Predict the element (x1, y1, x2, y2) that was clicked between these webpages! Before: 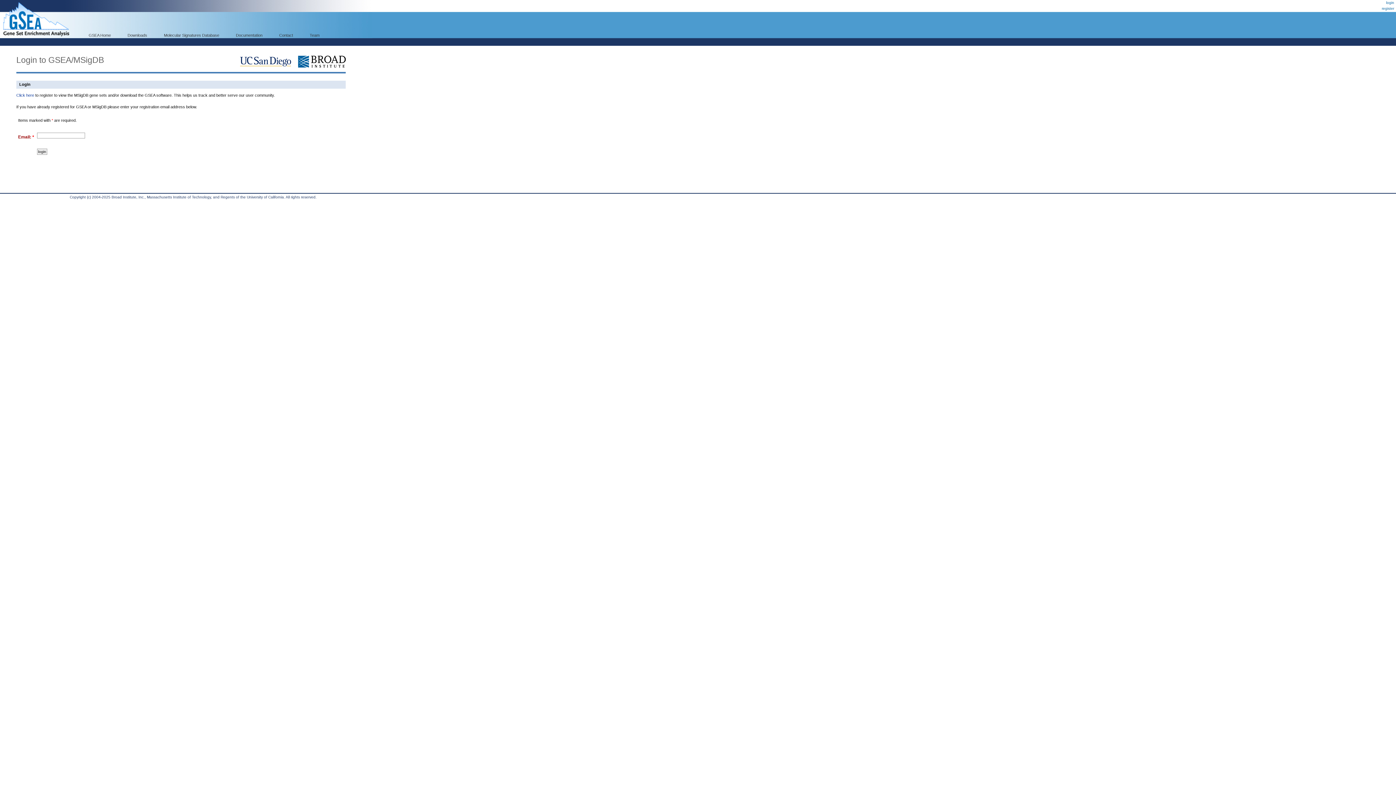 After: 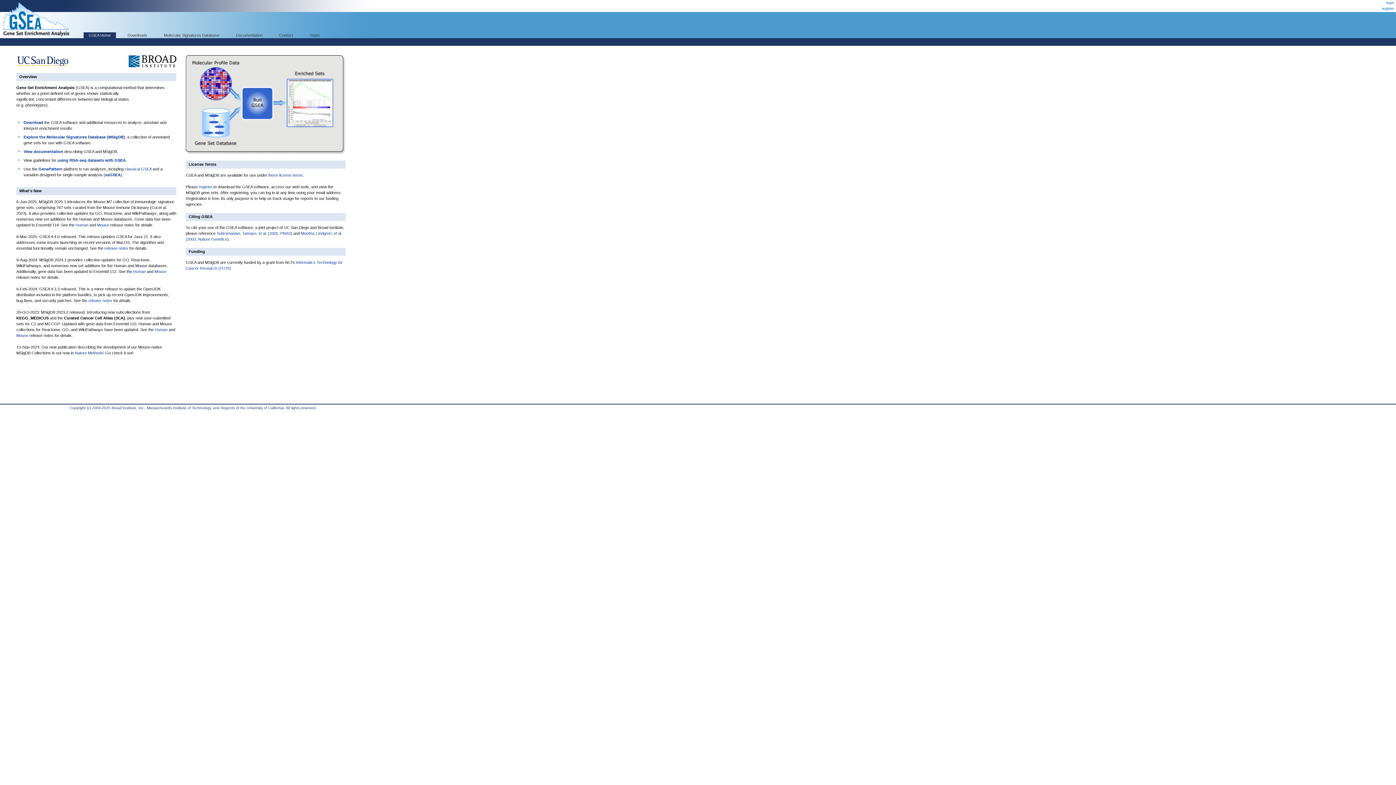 Action: bbox: (83, 32, 116, 38) label: GSEA Home